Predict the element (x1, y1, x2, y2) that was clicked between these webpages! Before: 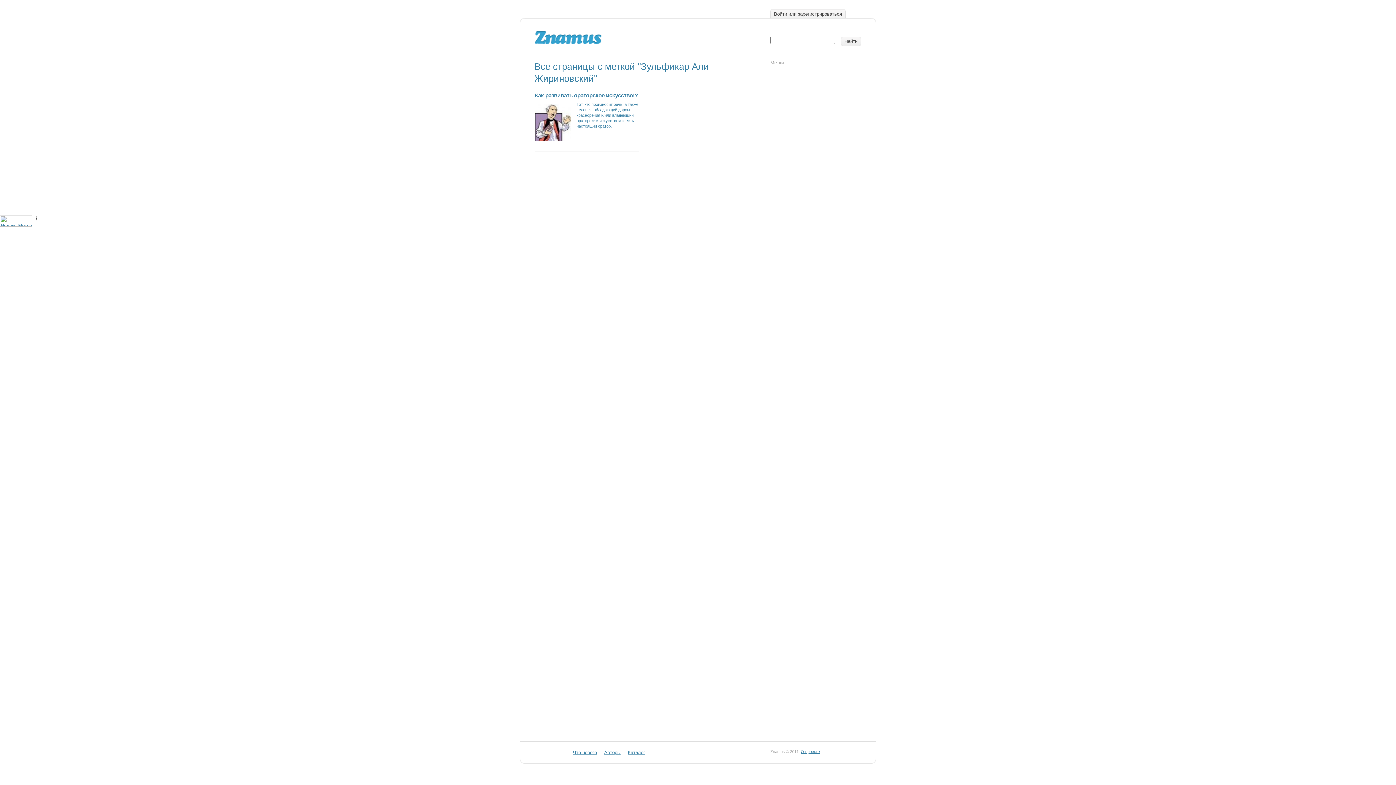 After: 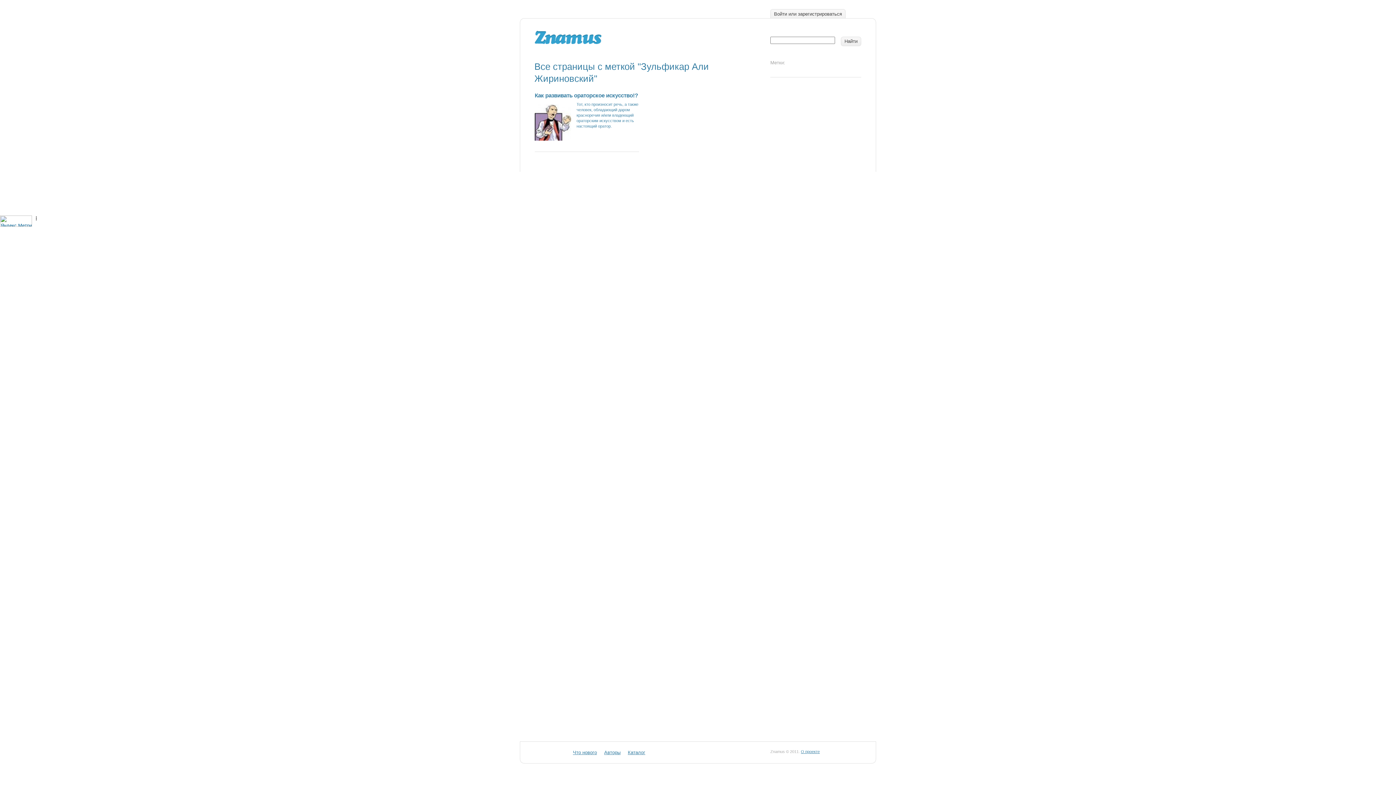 Action: bbox: (0, 211, 32, 216)